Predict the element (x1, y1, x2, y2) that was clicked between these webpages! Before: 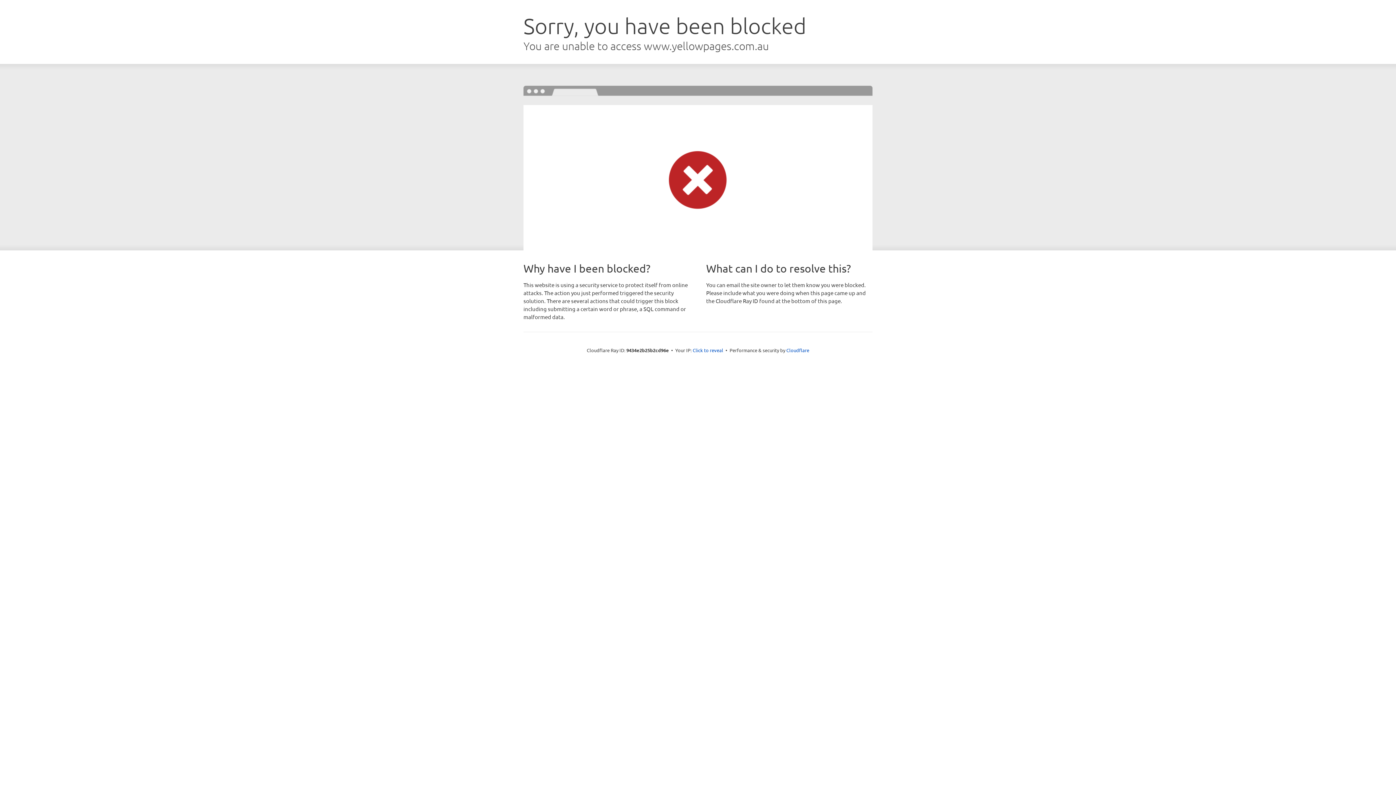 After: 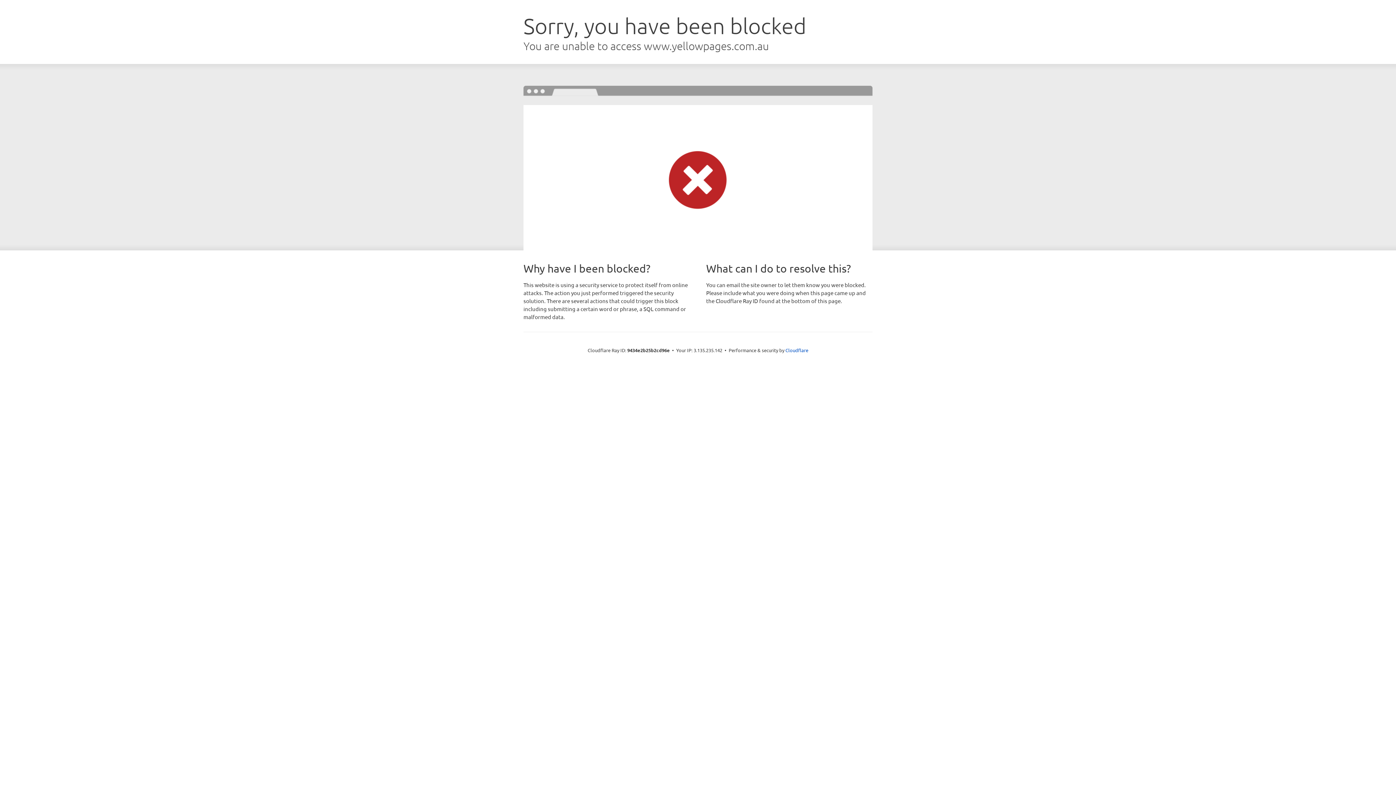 Action: label: Click to reveal bbox: (692, 346, 723, 353)